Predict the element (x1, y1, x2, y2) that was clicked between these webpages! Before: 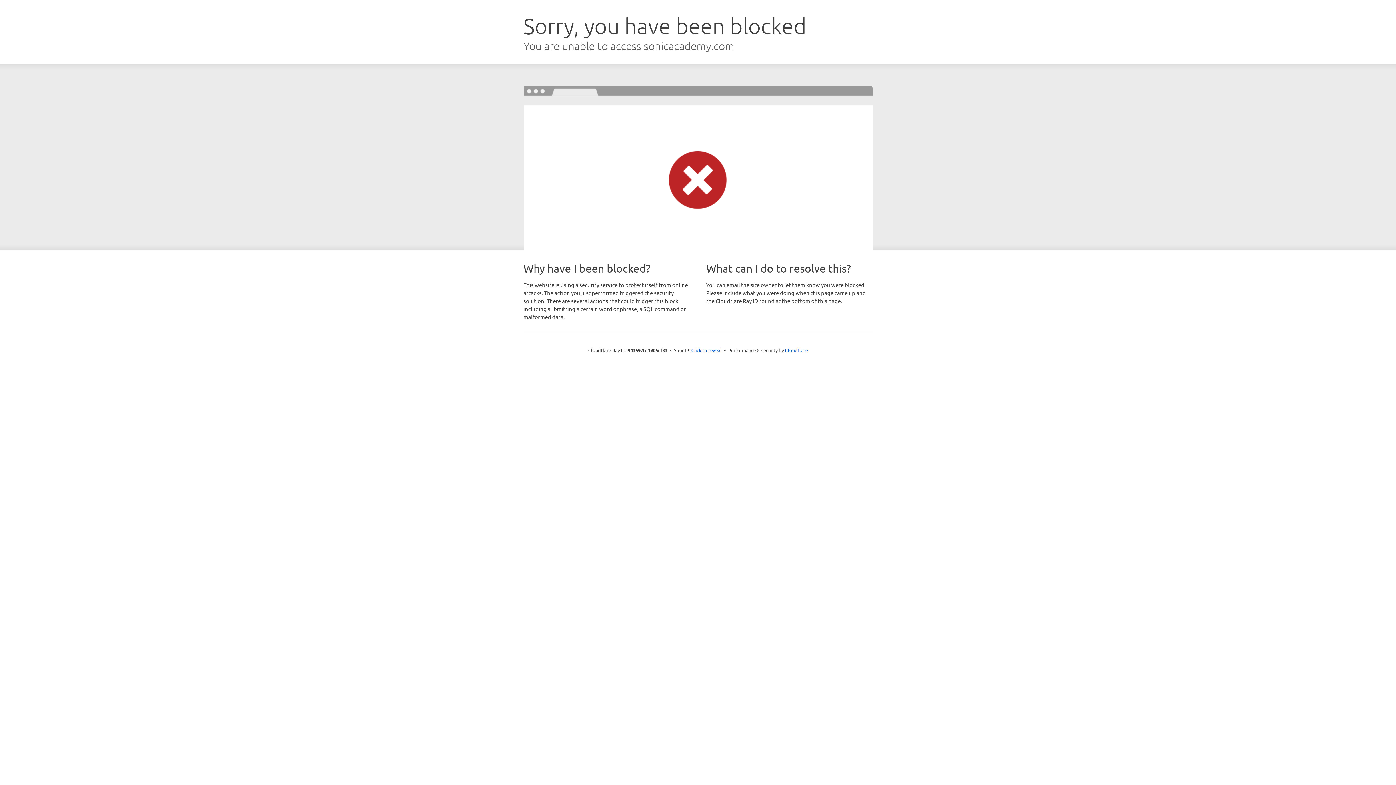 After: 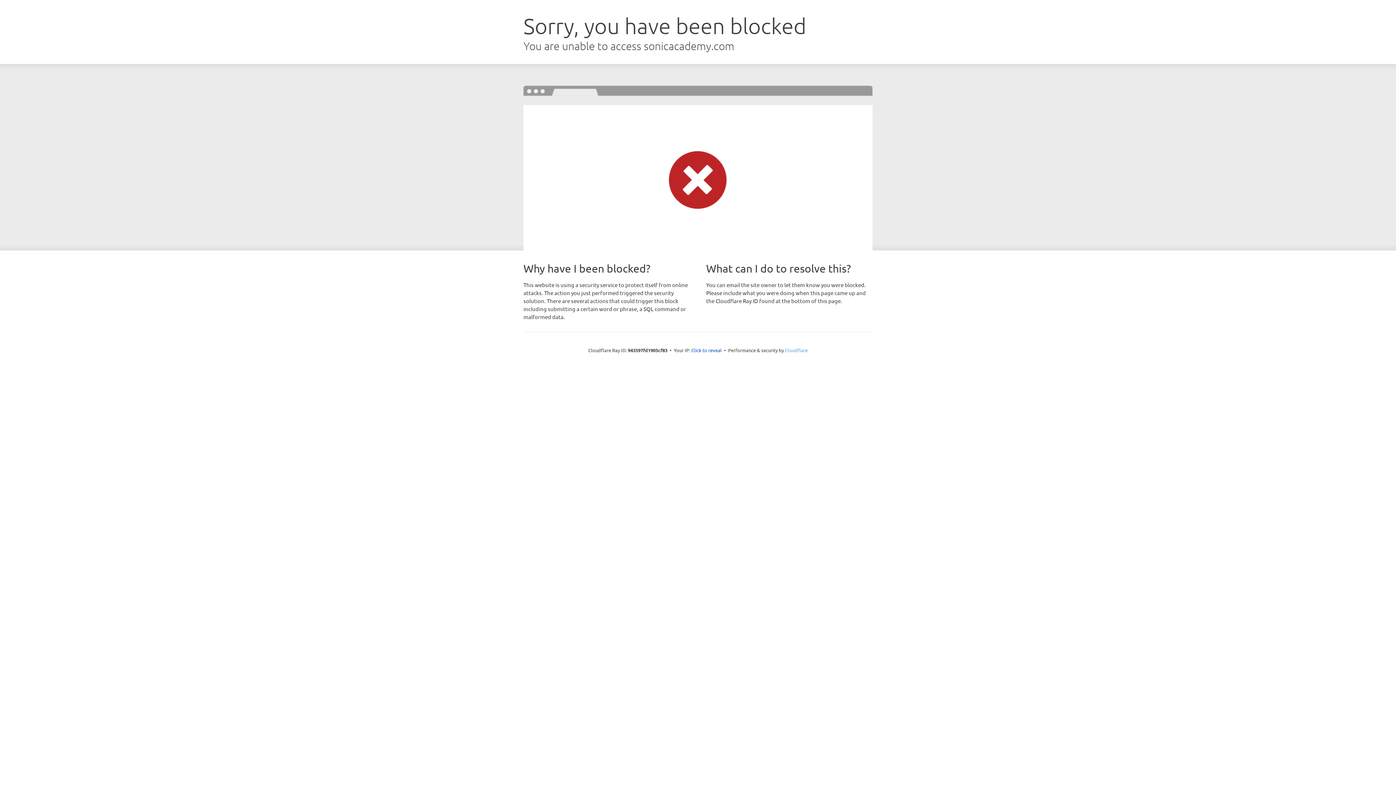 Action: bbox: (785, 347, 808, 353) label: Cloudflare